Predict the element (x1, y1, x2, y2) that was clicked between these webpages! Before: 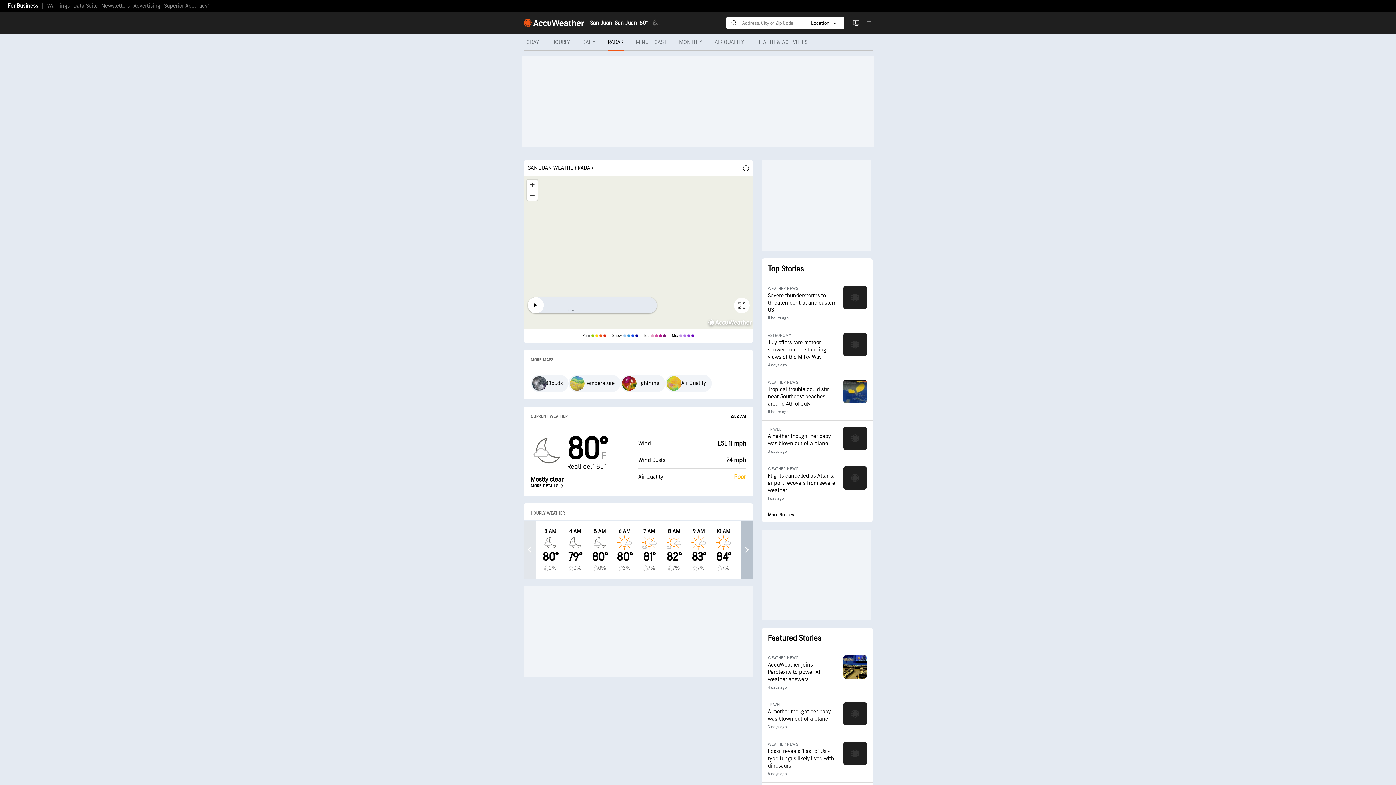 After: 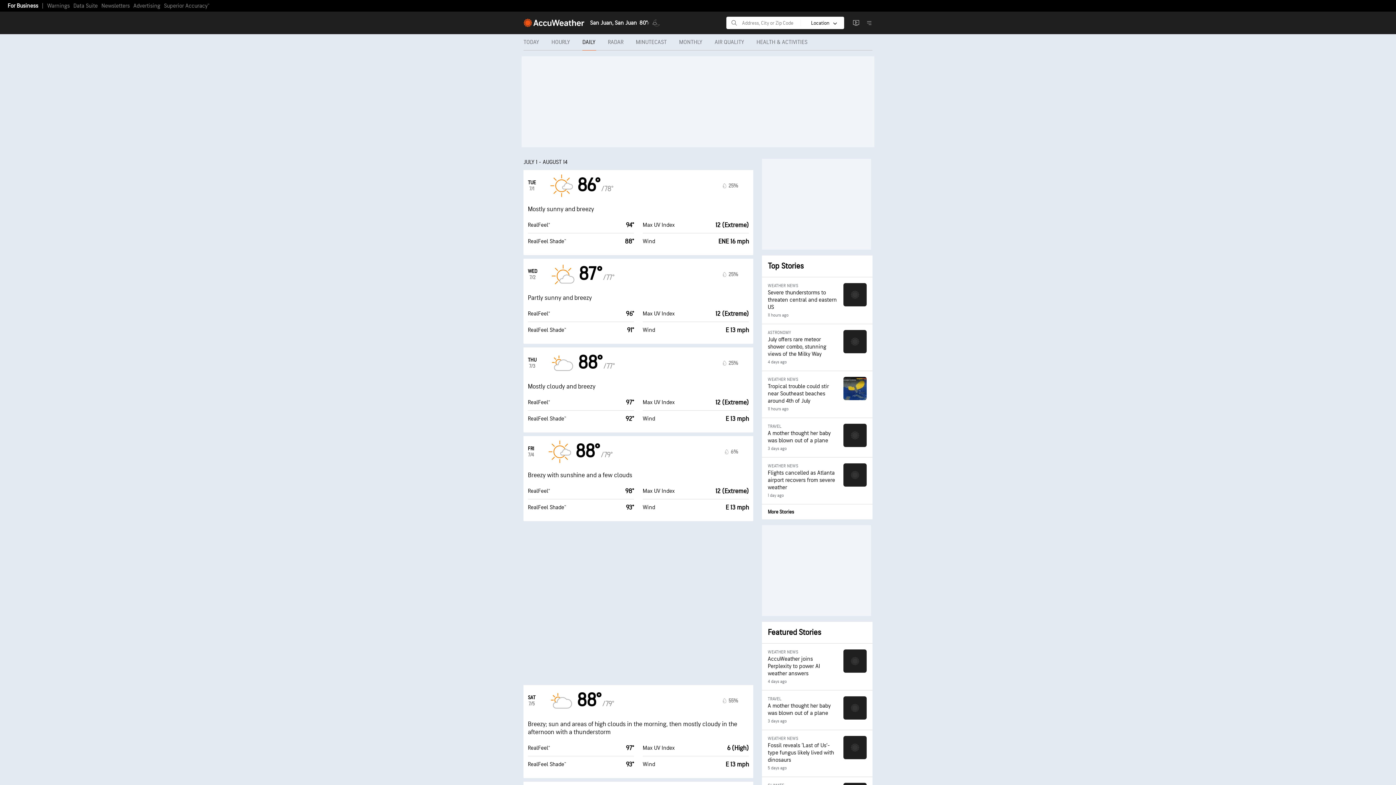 Action: bbox: (576, 34, 602, 50) label: DAILY